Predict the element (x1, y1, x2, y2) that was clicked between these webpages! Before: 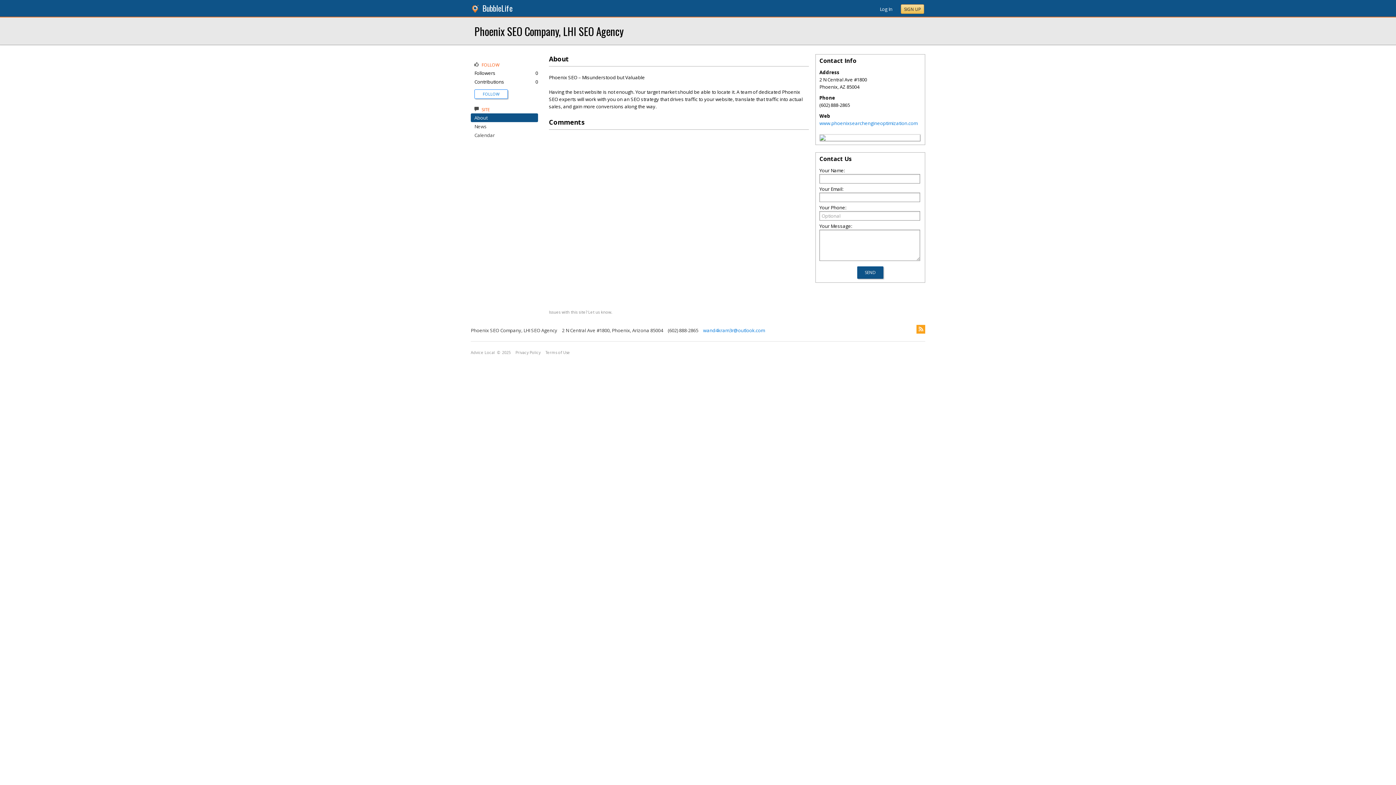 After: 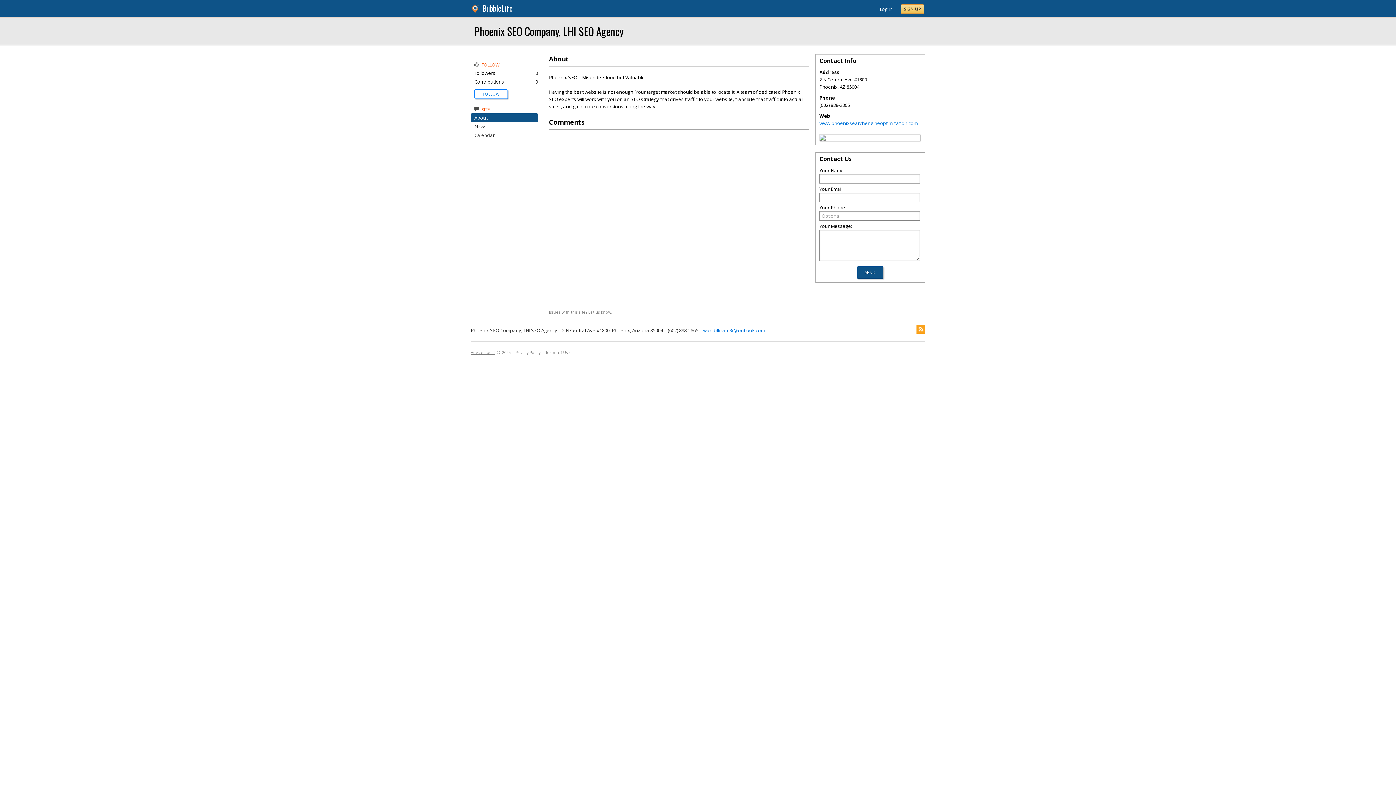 Action: label: Advice Local bbox: (470, 350, 494, 355)